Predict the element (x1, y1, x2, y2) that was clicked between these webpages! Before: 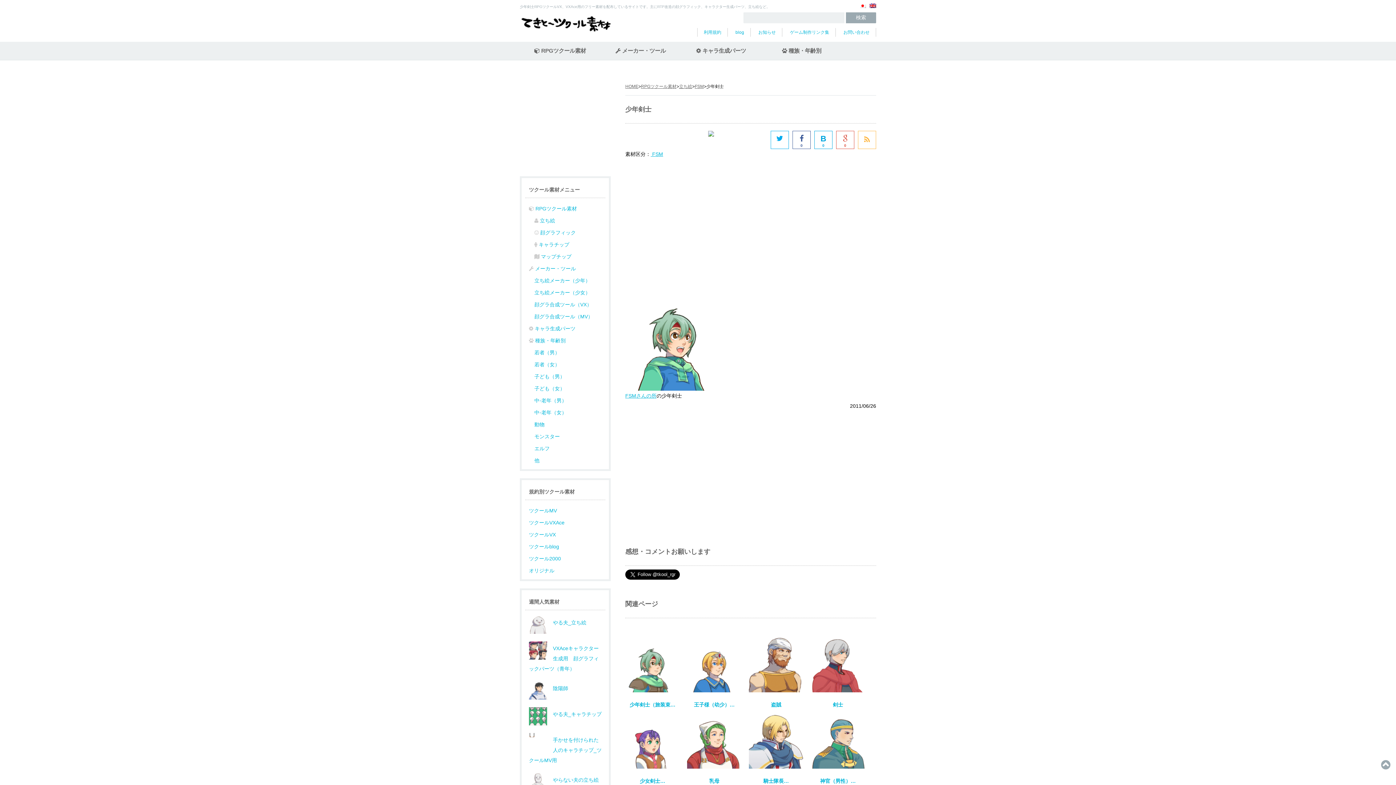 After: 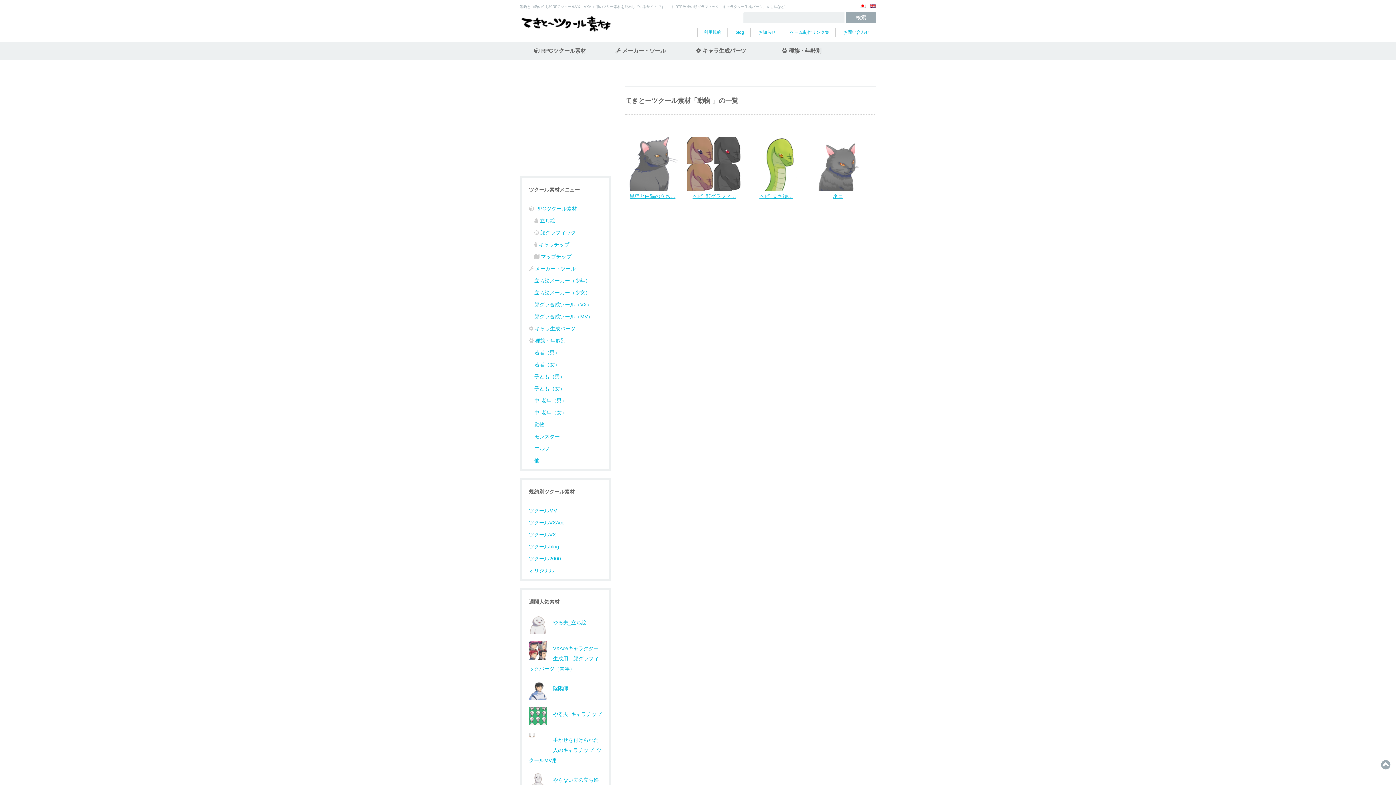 Action: label: 動物 bbox: (527, 417, 605, 429)